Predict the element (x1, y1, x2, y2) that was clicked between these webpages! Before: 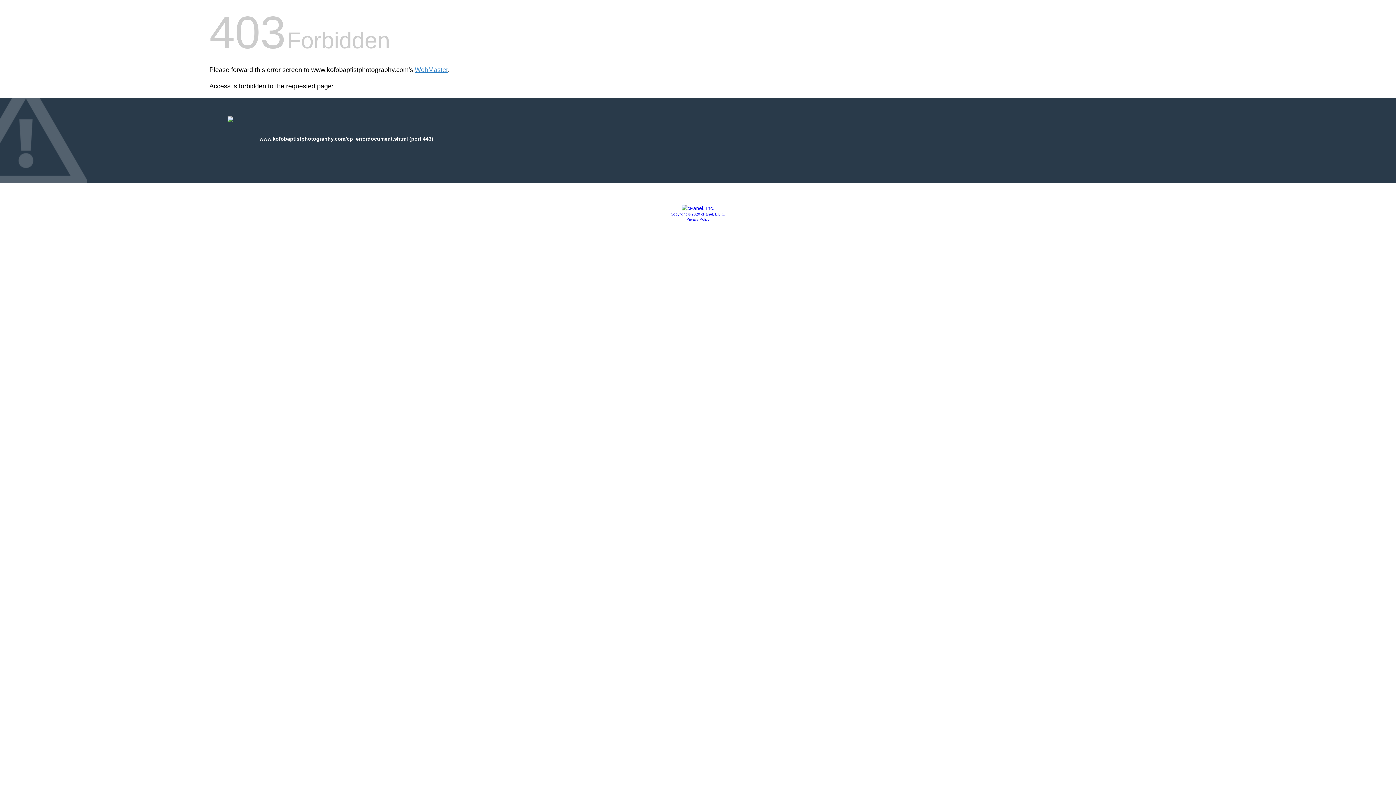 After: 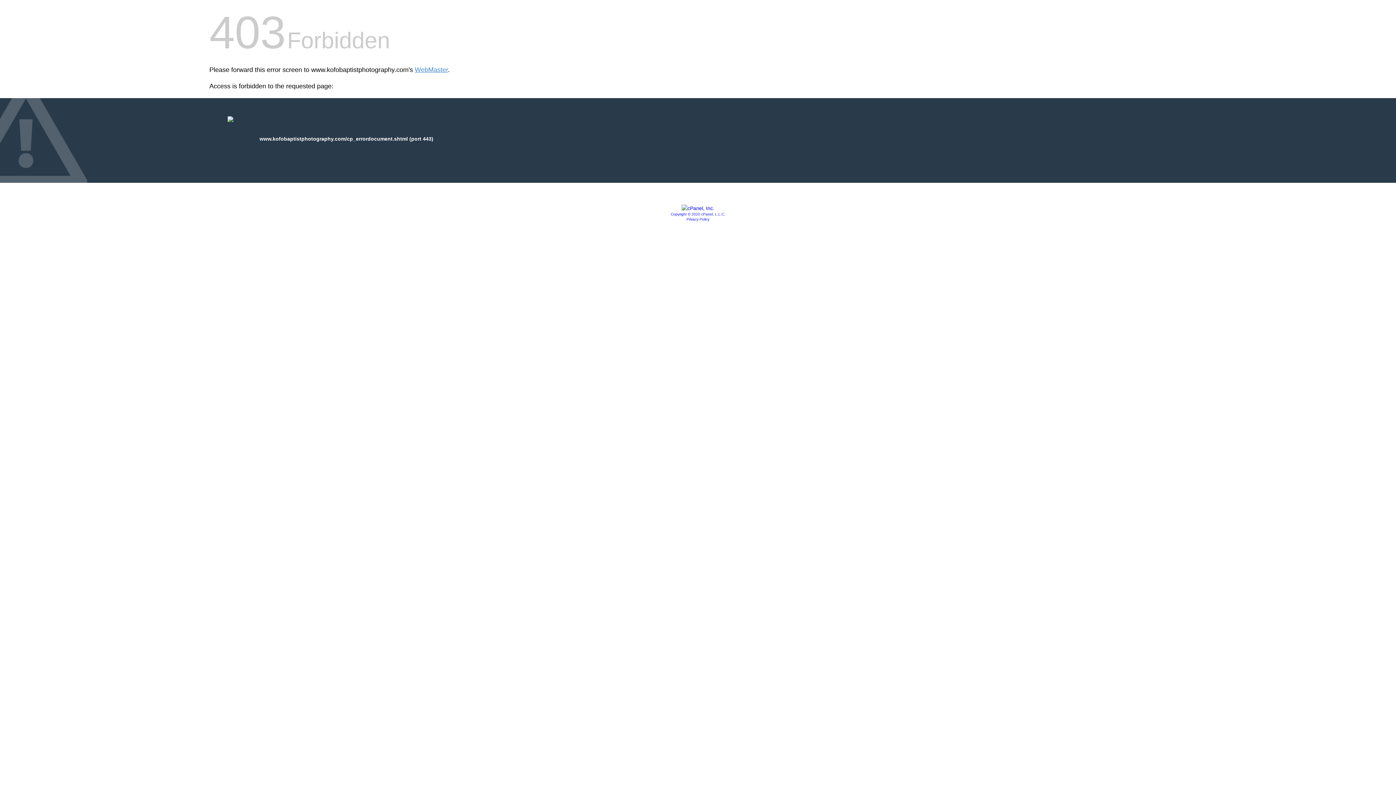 Action: label: Copyright © 2020 cPanel, L.L.C. bbox: (670, 212, 725, 216)